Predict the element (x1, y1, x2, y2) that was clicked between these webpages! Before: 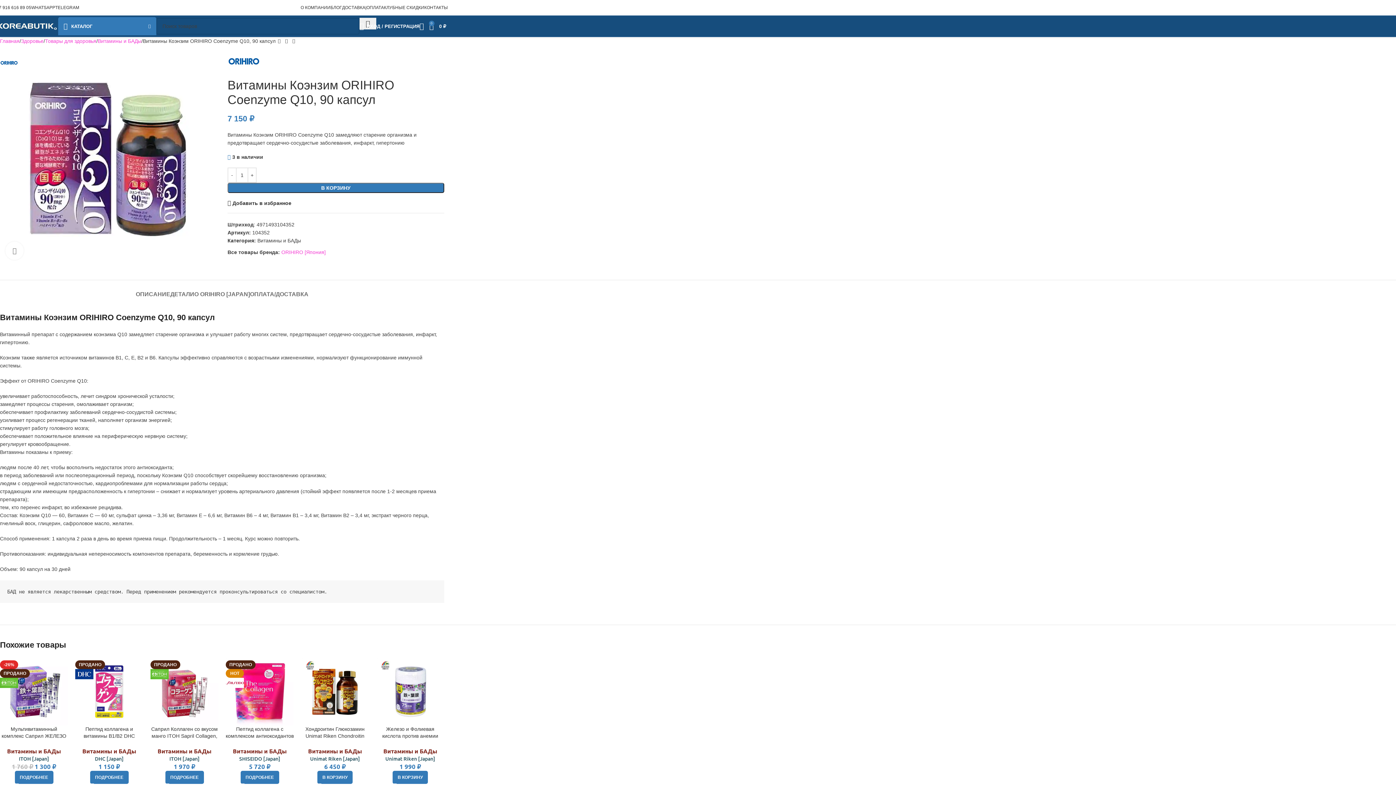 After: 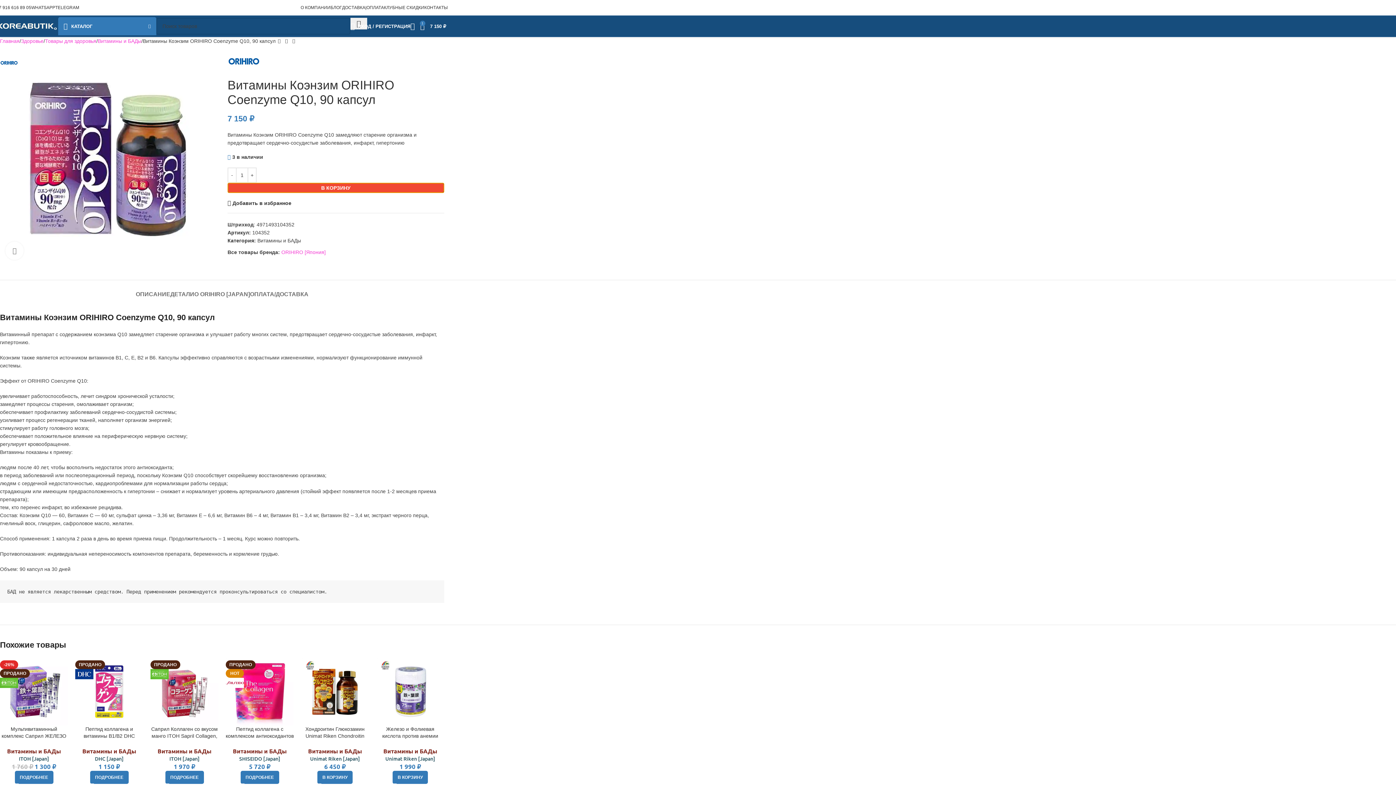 Action: bbox: (227, 182, 444, 193) label: В КОРЗИНУ